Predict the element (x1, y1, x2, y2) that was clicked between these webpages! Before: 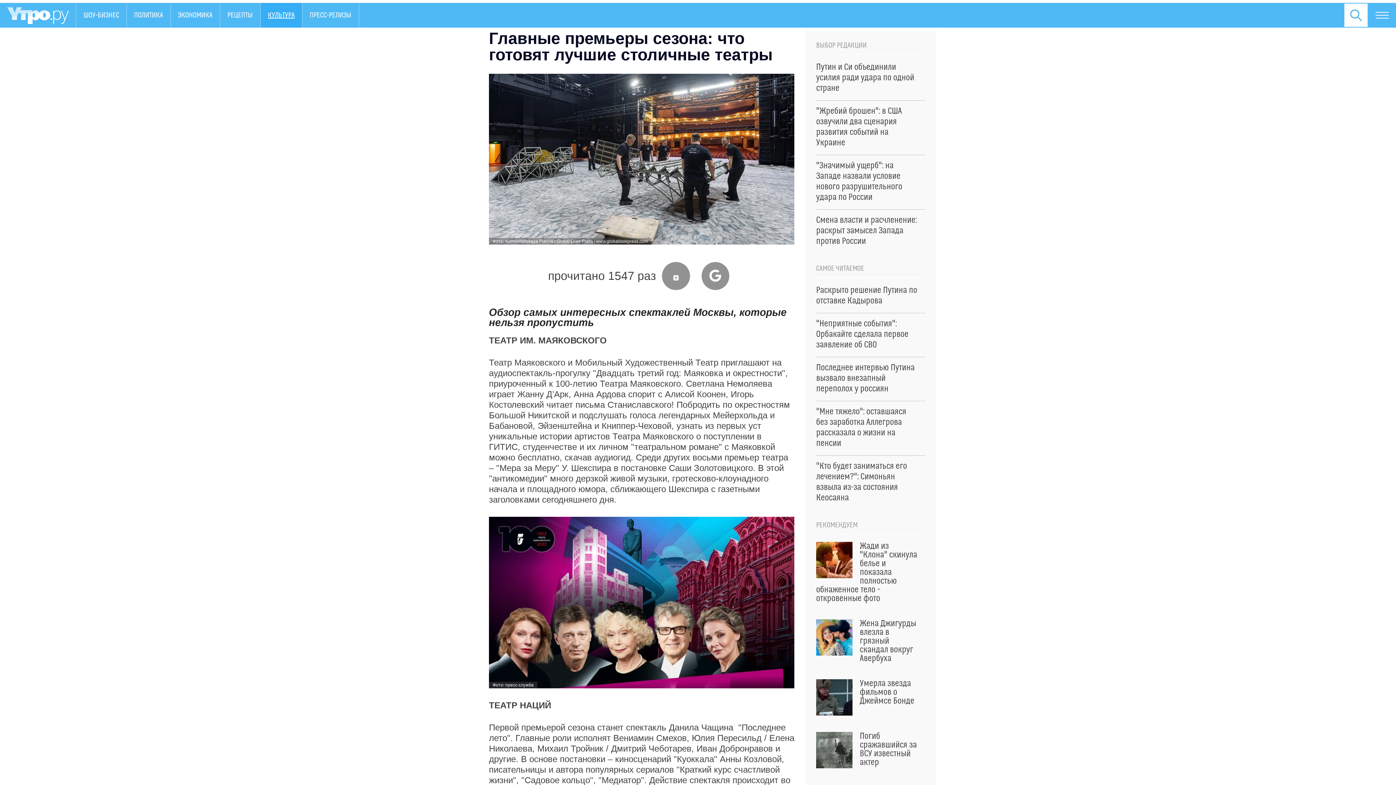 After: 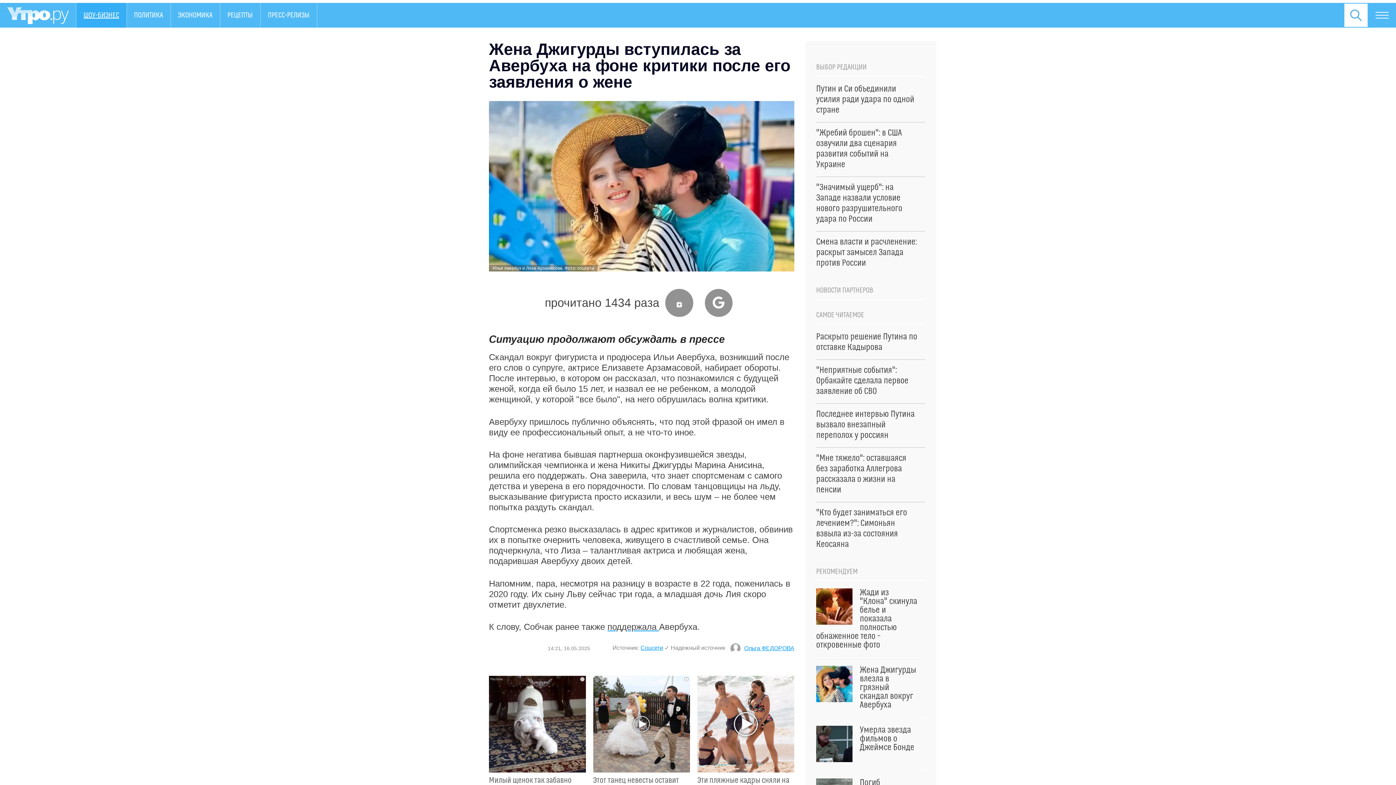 Action: bbox: (816, 619, 925, 663) label: Жена Джигурды влезла в грязный скандал вокруг Авербуха